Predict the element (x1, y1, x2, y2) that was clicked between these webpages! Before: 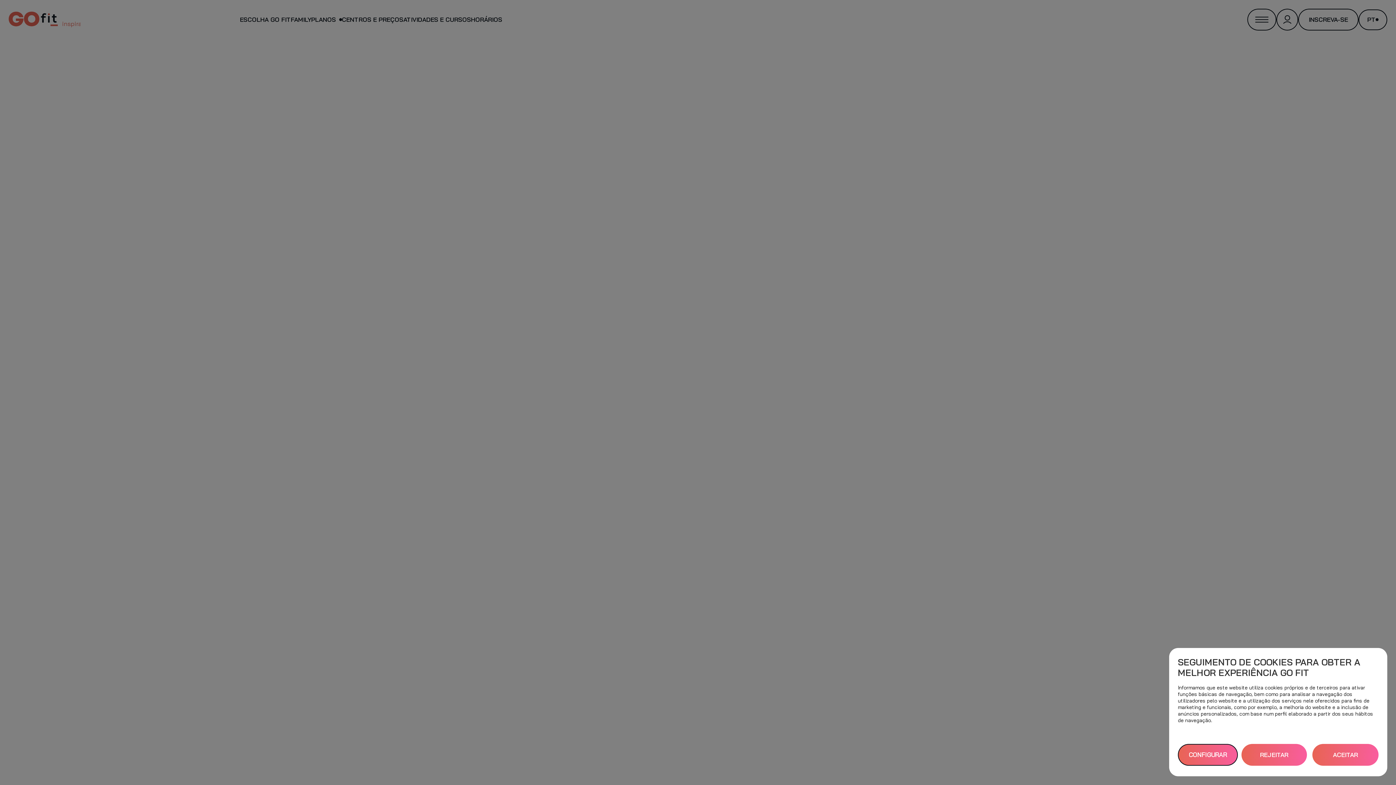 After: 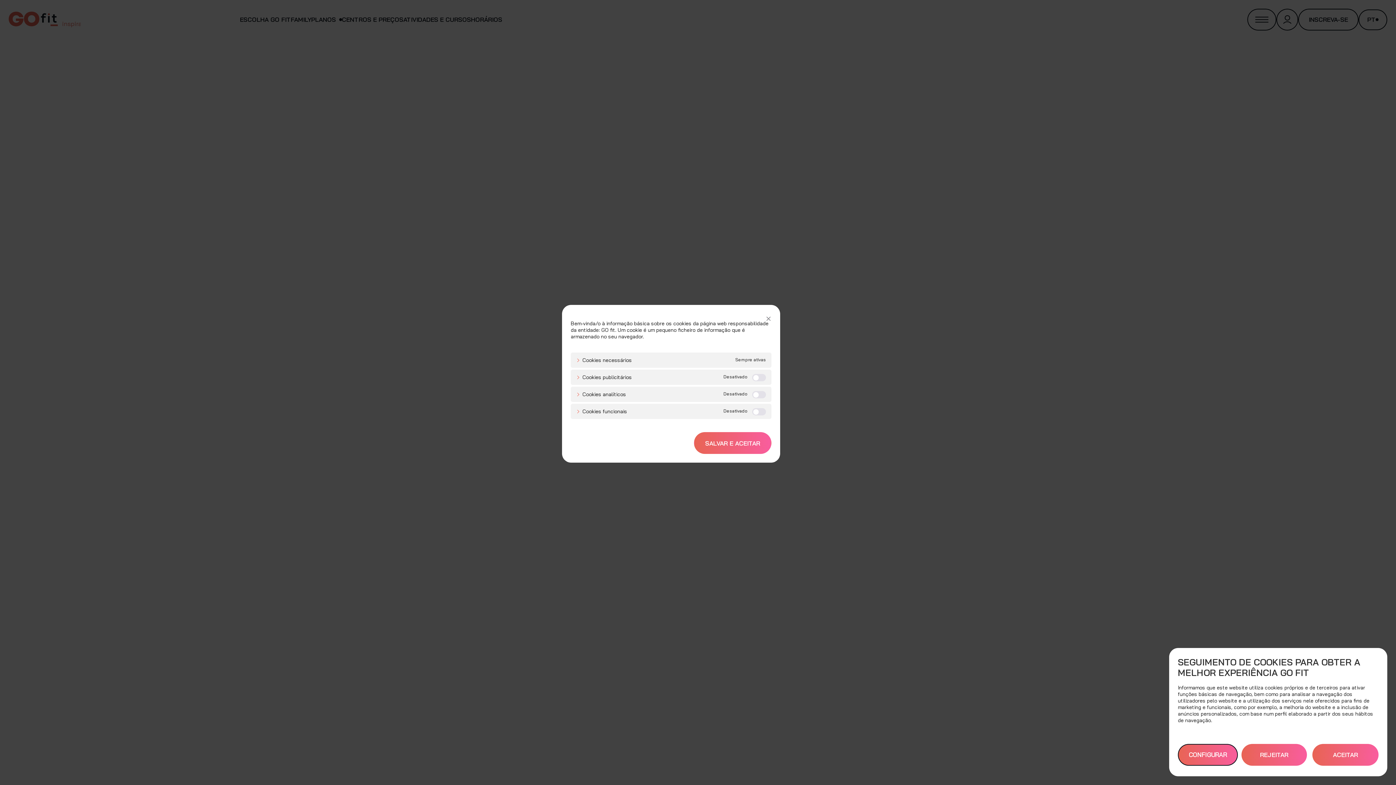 Action: label: CONFIGURAR bbox: (1178, 744, 1238, 766)